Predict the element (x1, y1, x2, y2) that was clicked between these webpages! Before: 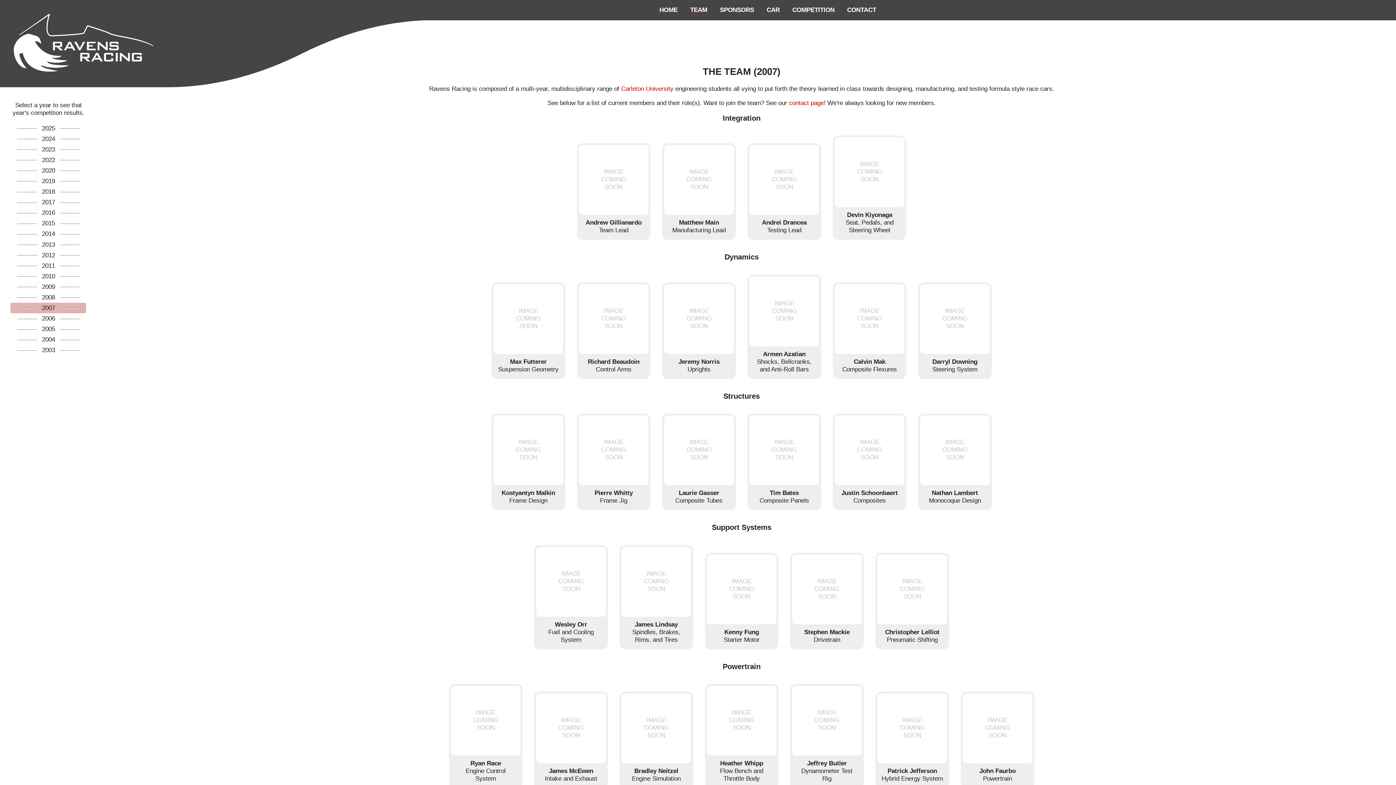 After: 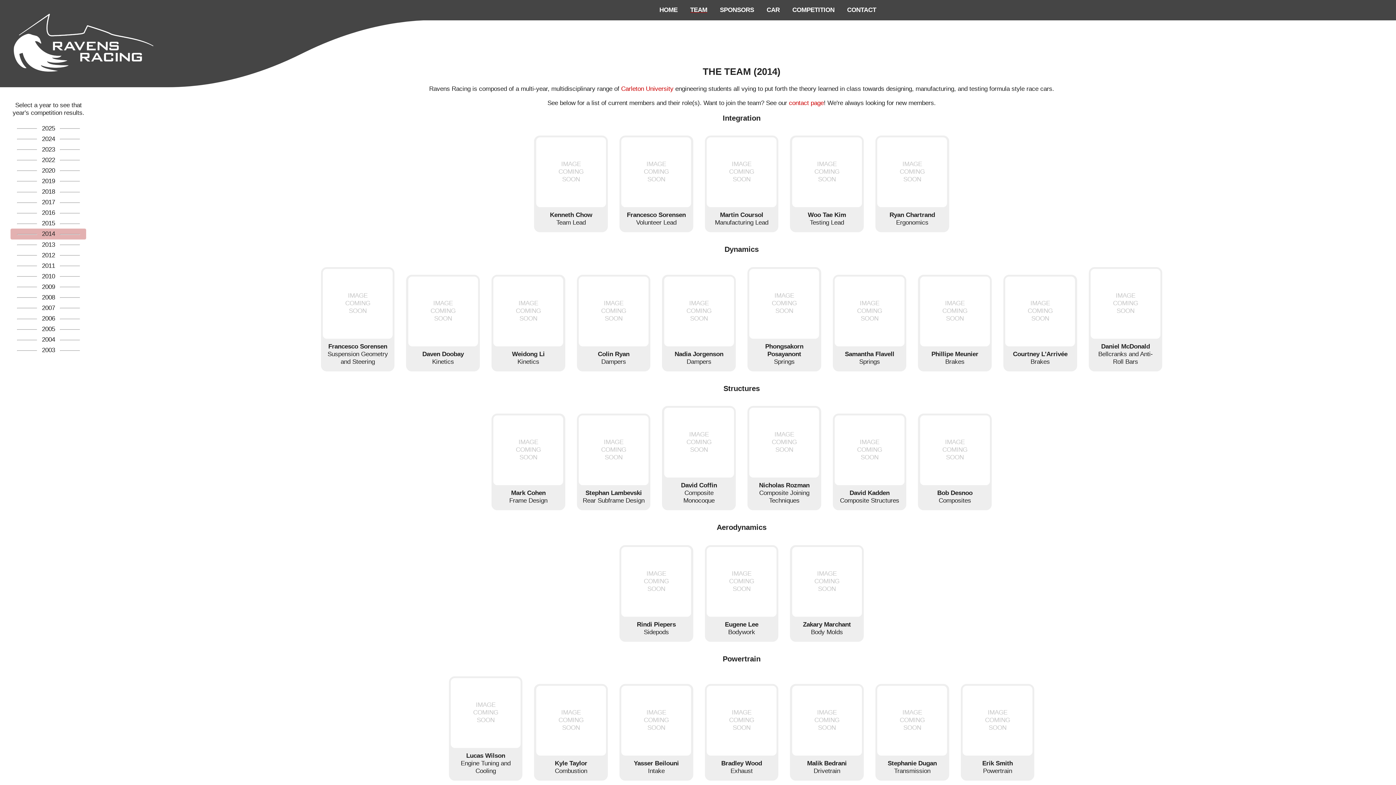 Action: bbox: (10, 228, 86, 239) label: 2014